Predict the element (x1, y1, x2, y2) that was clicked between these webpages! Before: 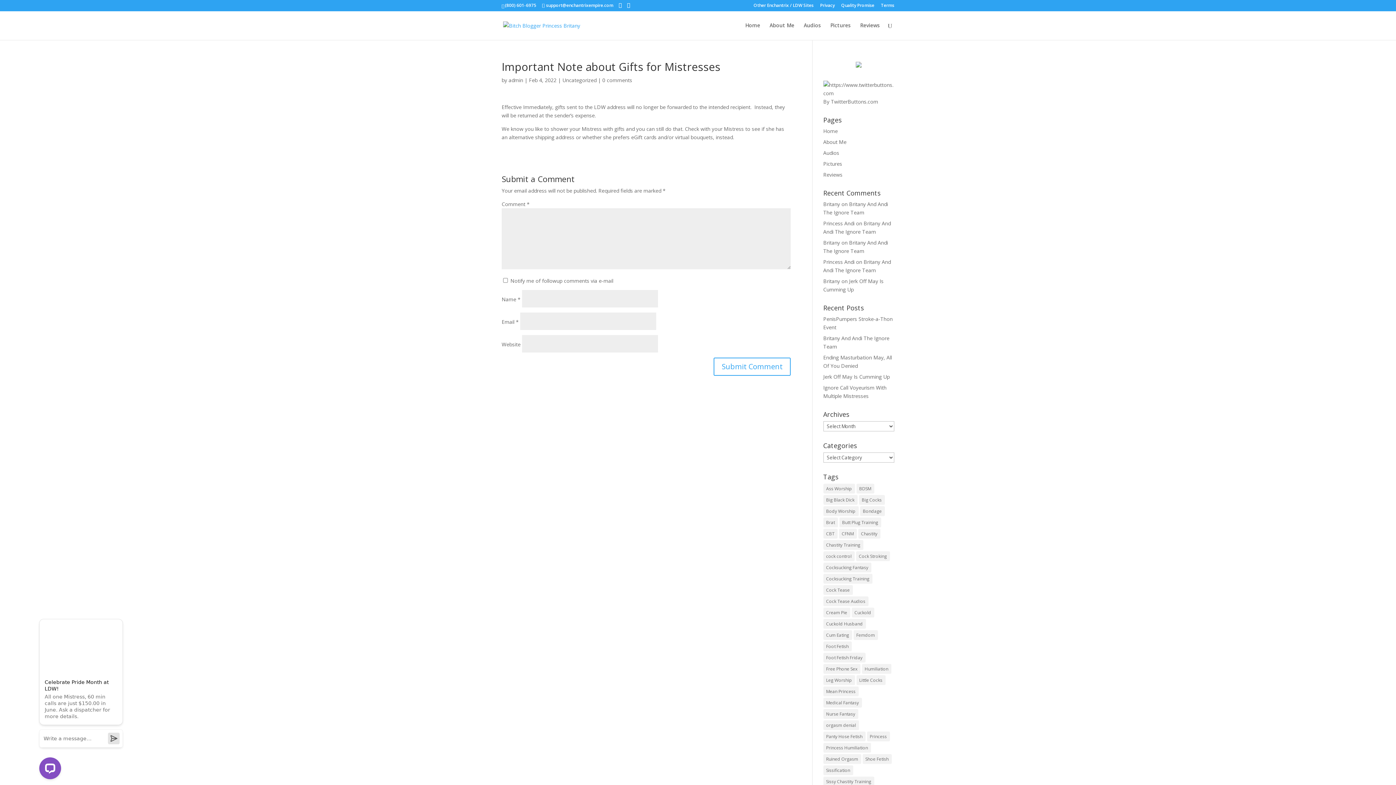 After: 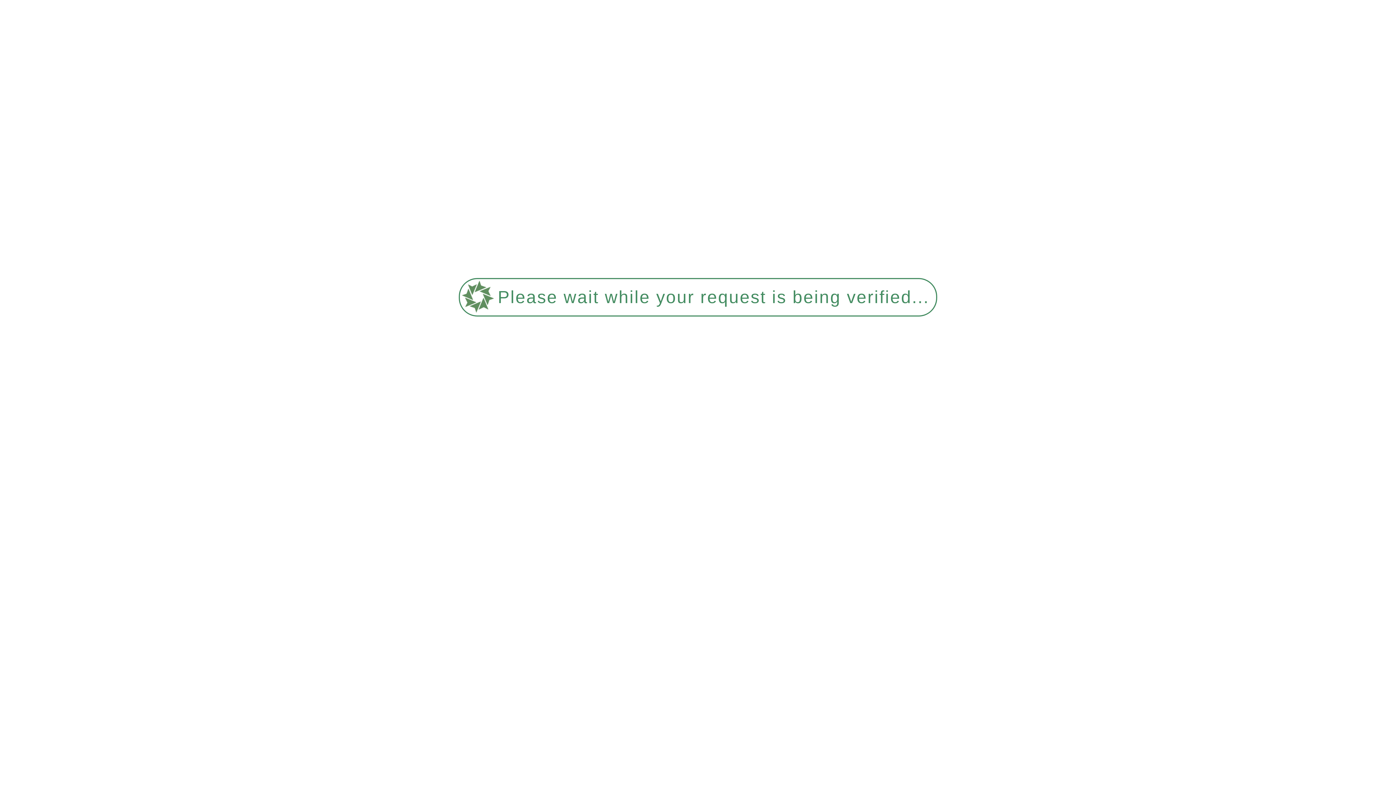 Action: label: Cock Tease Audios (7 items) bbox: (823, 596, 868, 606)